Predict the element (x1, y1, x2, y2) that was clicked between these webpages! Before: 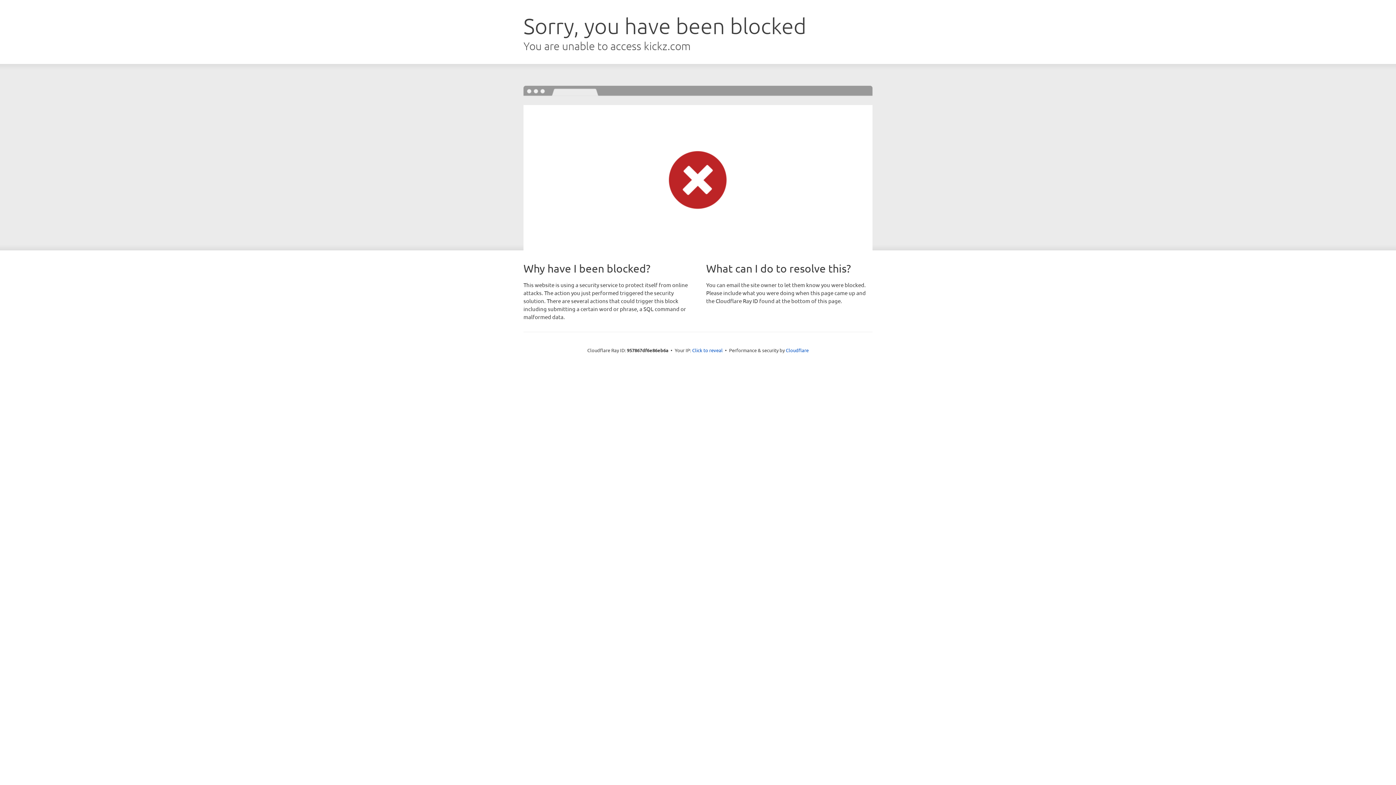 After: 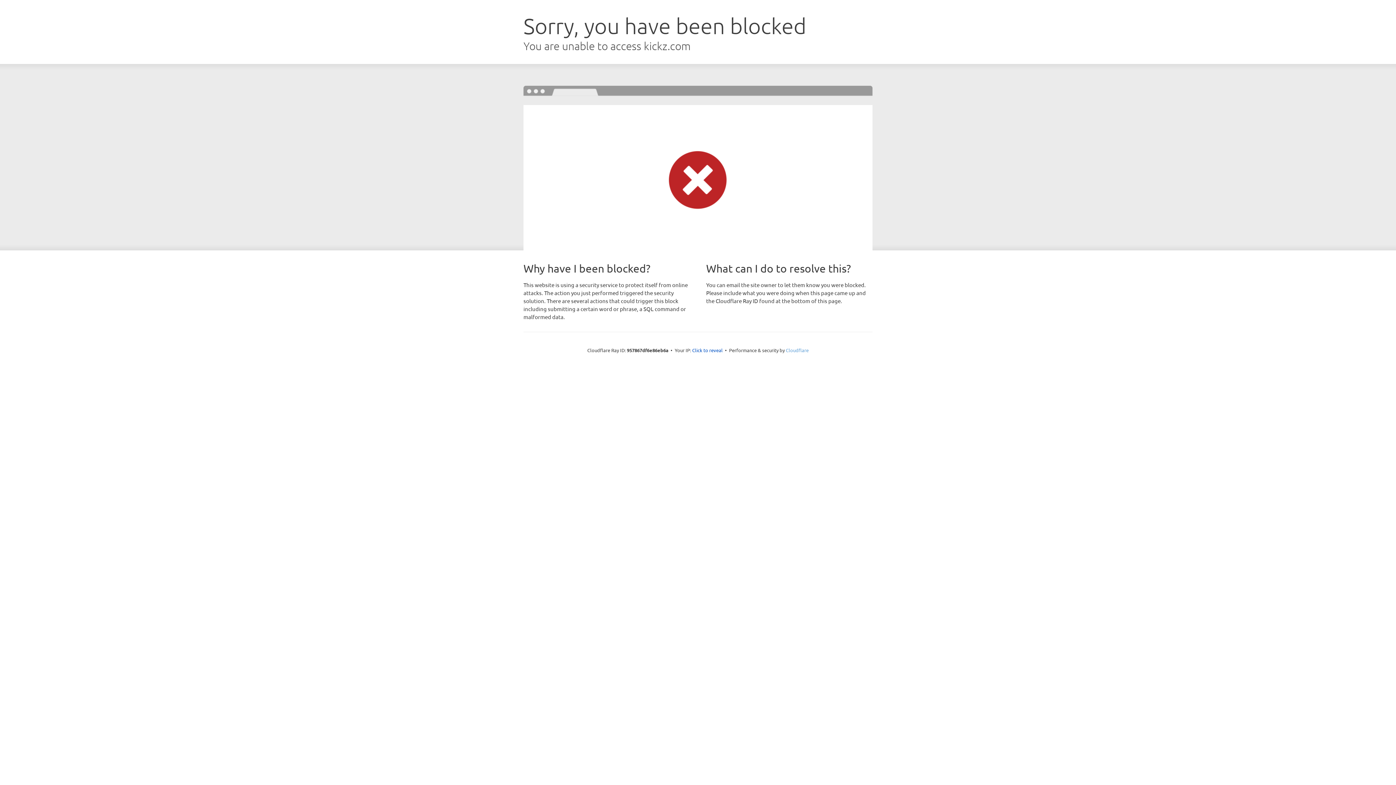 Action: bbox: (786, 347, 808, 353) label: Cloudflare